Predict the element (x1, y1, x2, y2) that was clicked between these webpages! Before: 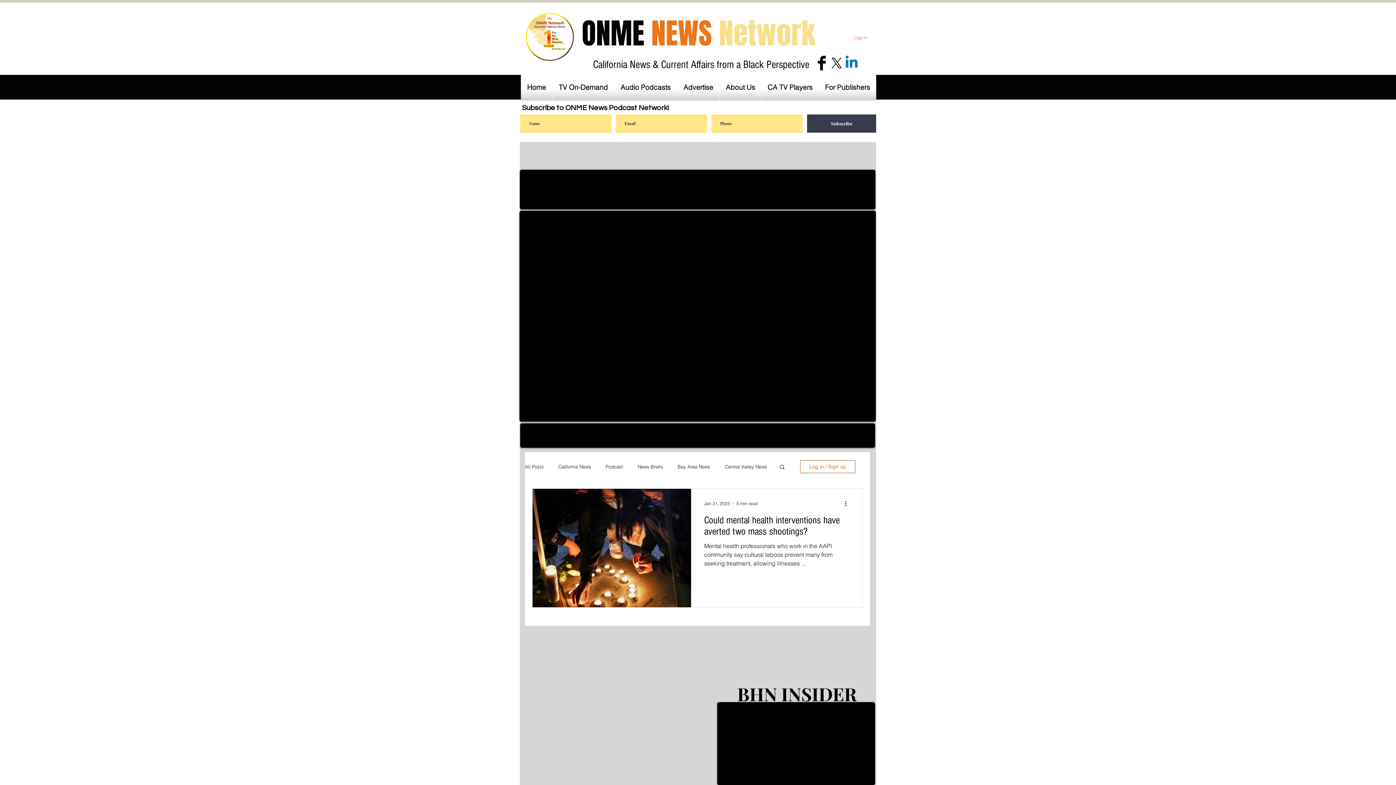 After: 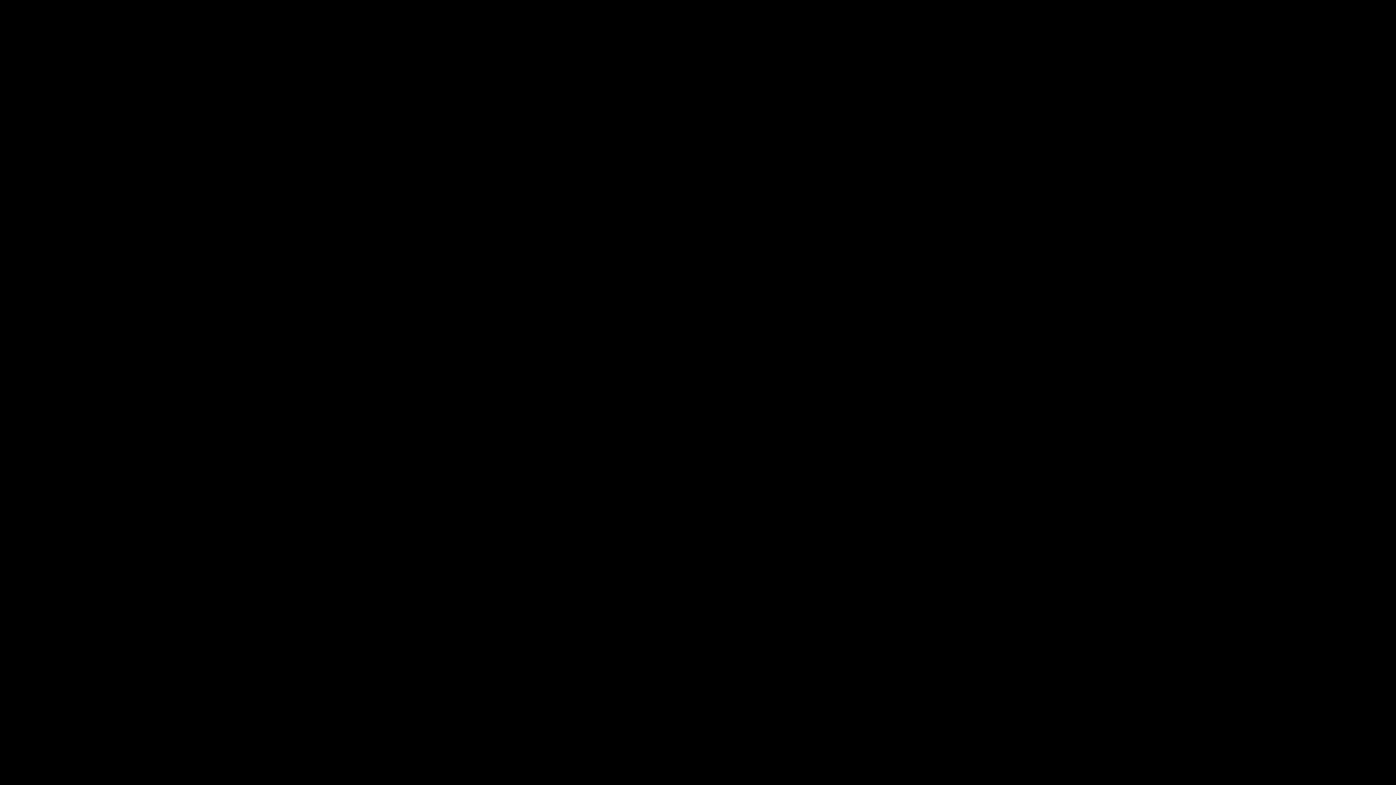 Action: label: Audio Podcasts bbox: (614, 74, 677, 99)